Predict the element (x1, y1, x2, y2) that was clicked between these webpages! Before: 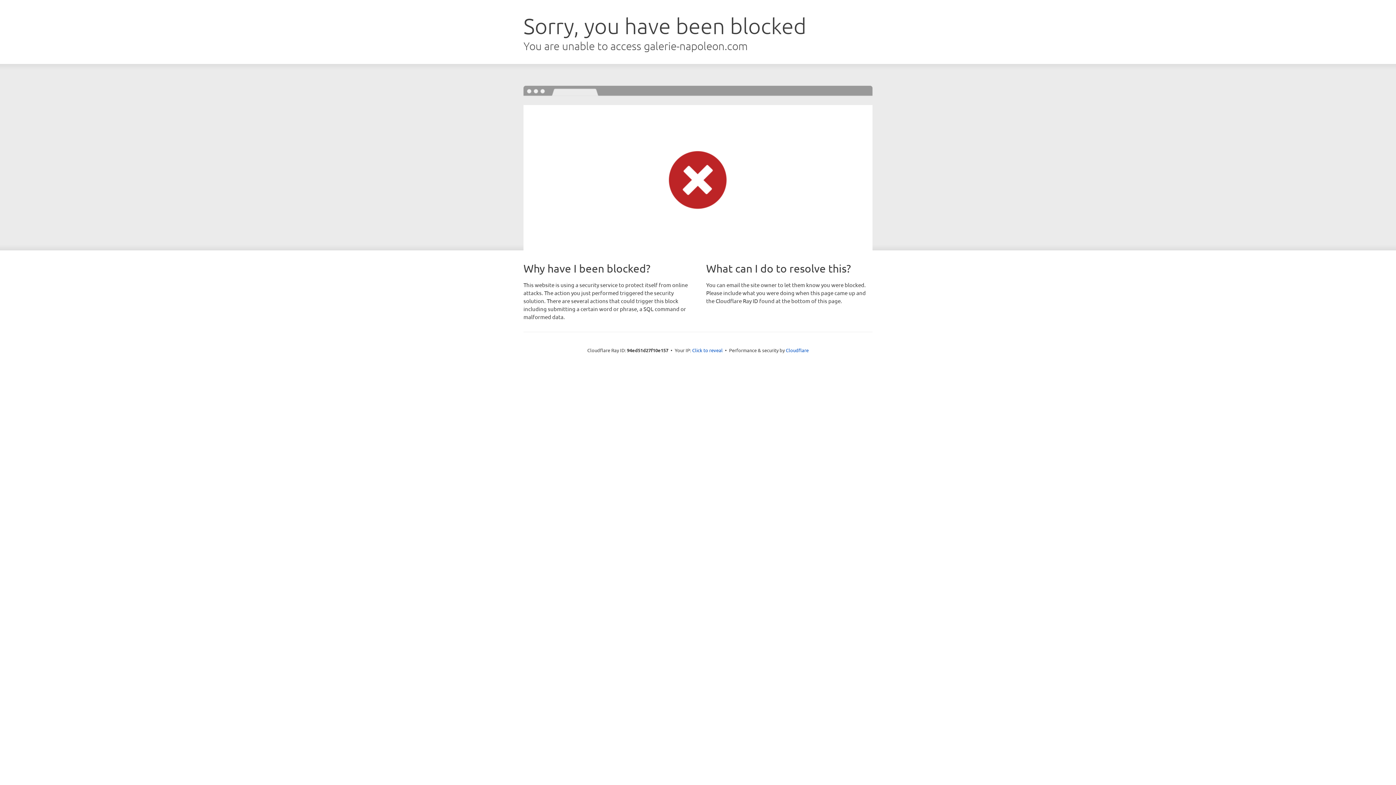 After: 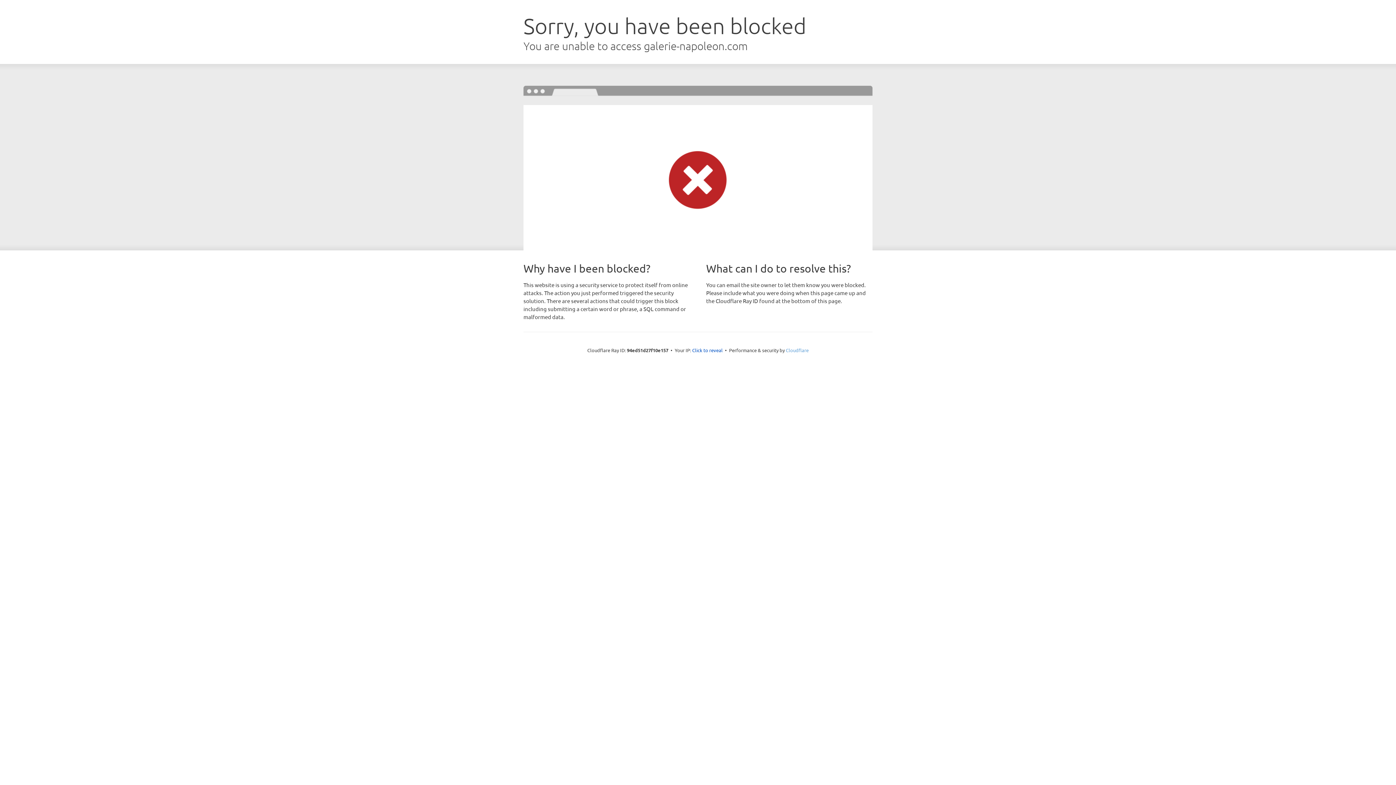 Action: label: Cloudflare bbox: (786, 347, 808, 353)